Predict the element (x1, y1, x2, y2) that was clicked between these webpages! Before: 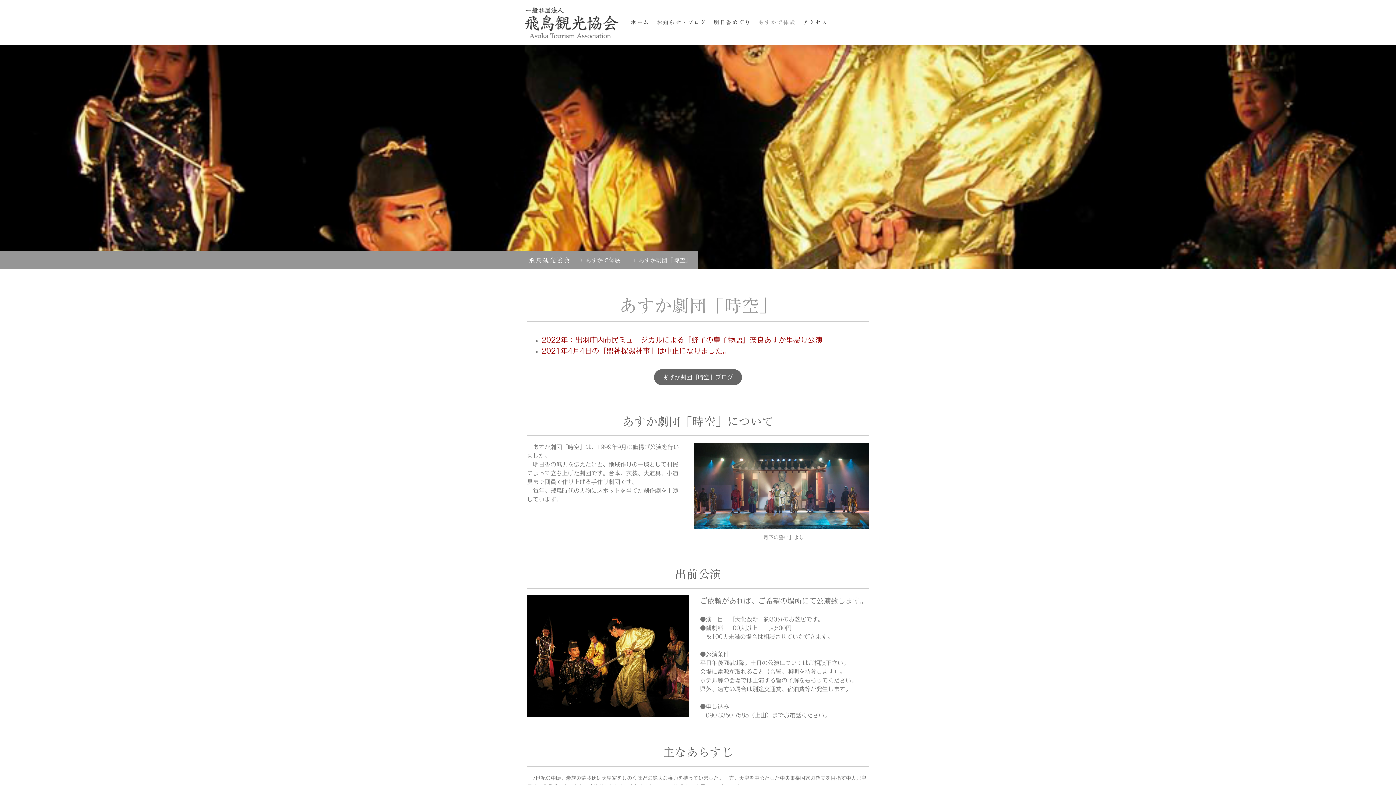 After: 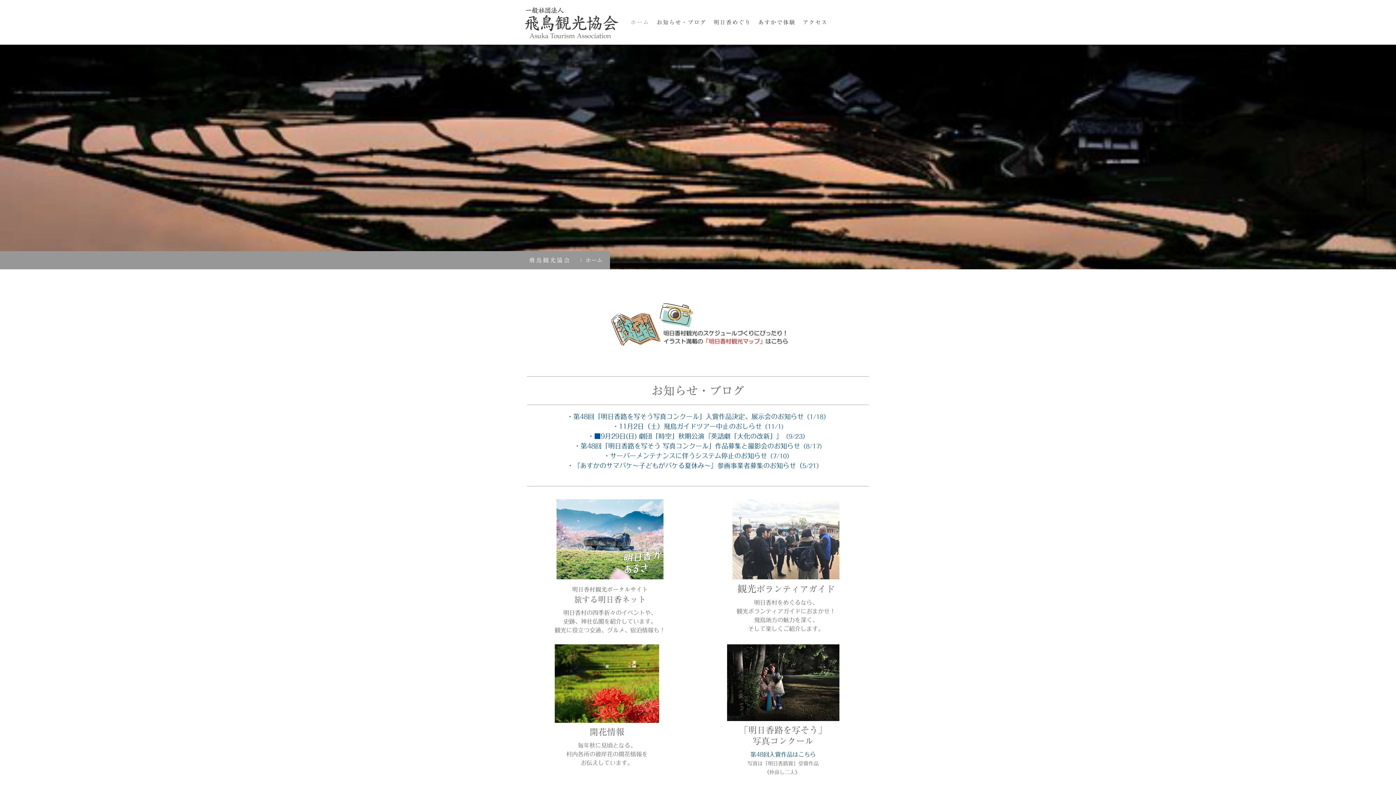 Action: label: 飛鳥観光協会 bbox: (529, 253, 570, 267)